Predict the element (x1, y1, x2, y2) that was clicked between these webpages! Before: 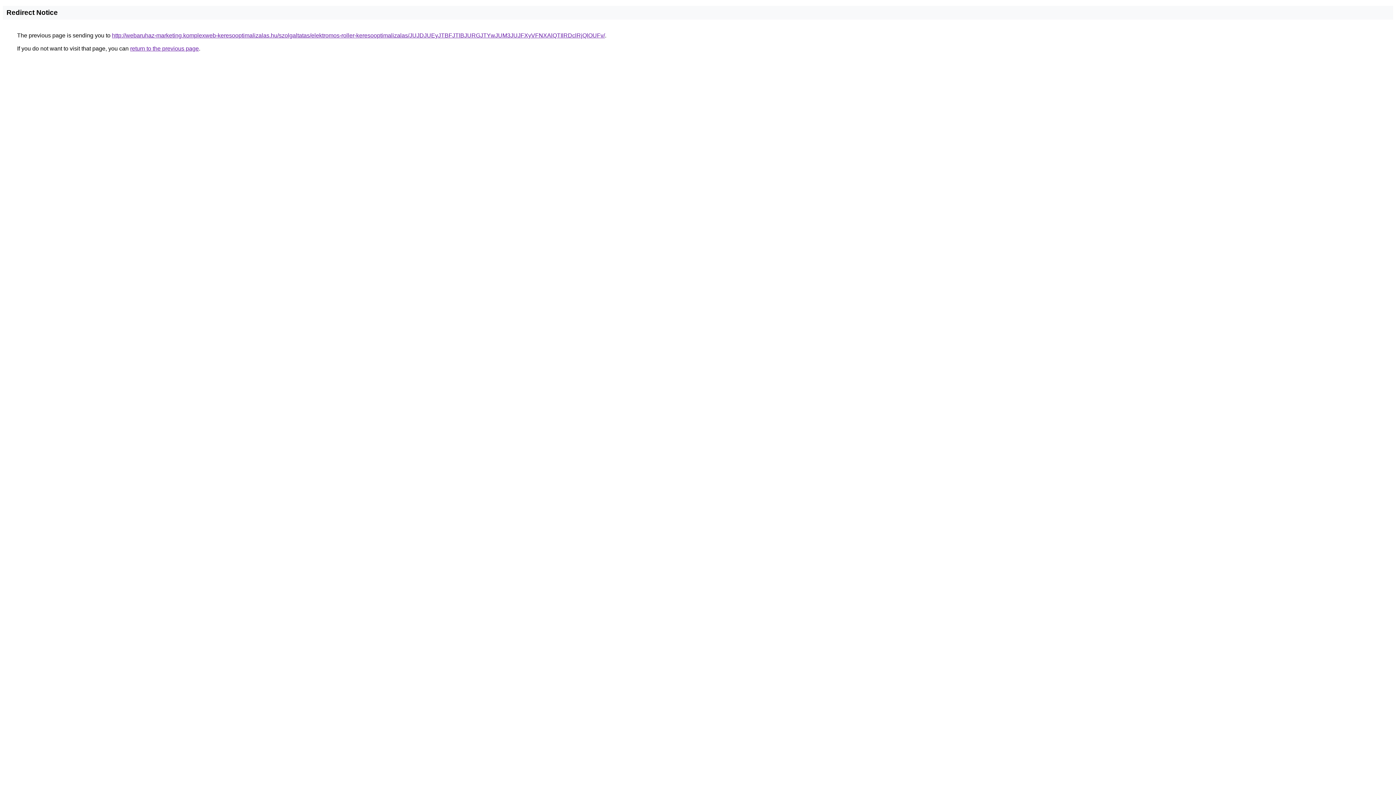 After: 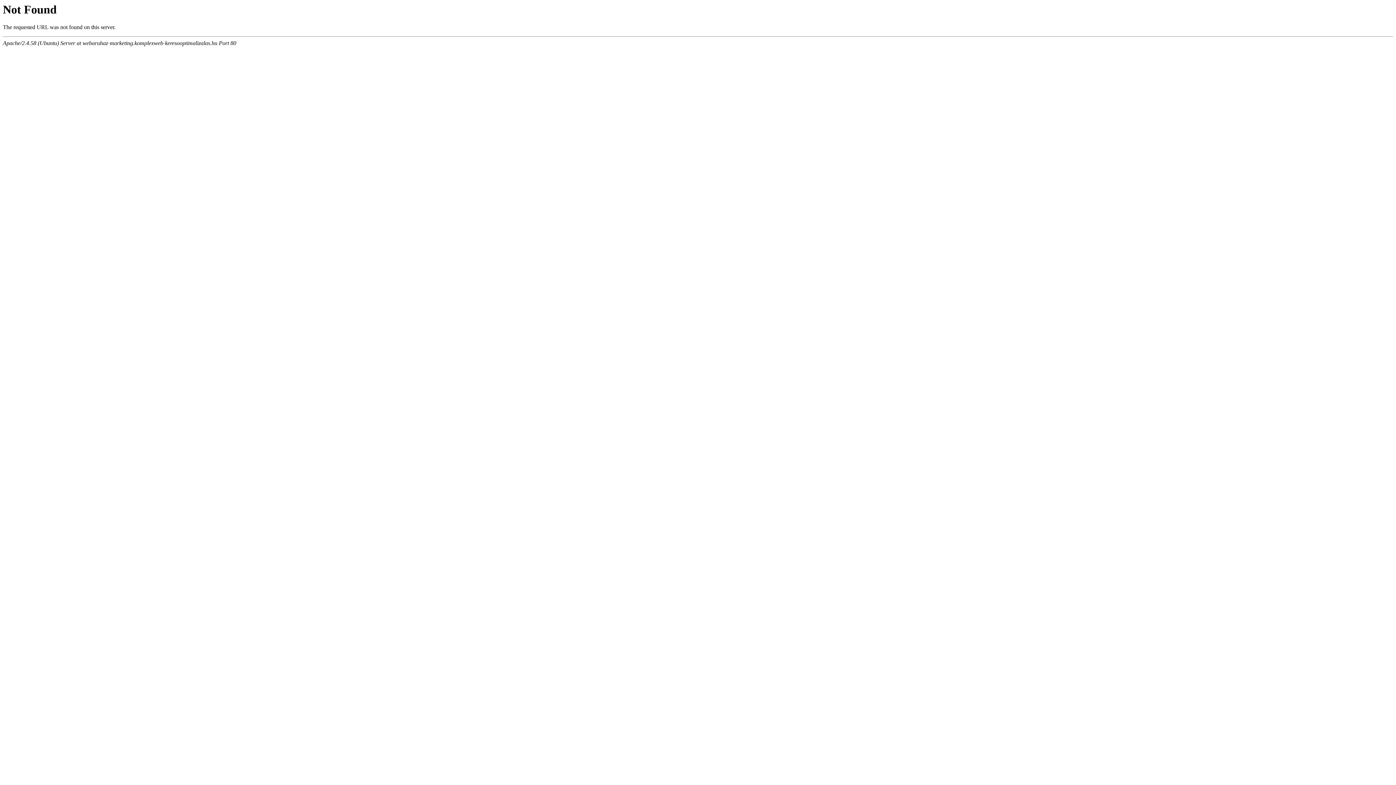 Action: label: http://webaruhaz-marketing.komplexweb-keresooptimalizalas.hu/szolgaltatas/elektromos-roller-keresooptimalizalas/JUJDJUEyJTBFJTlBJURGJTYwJUM3JUJFXyVFNXAlQTIlRDclRjQlOUFv/ bbox: (112, 32, 605, 38)